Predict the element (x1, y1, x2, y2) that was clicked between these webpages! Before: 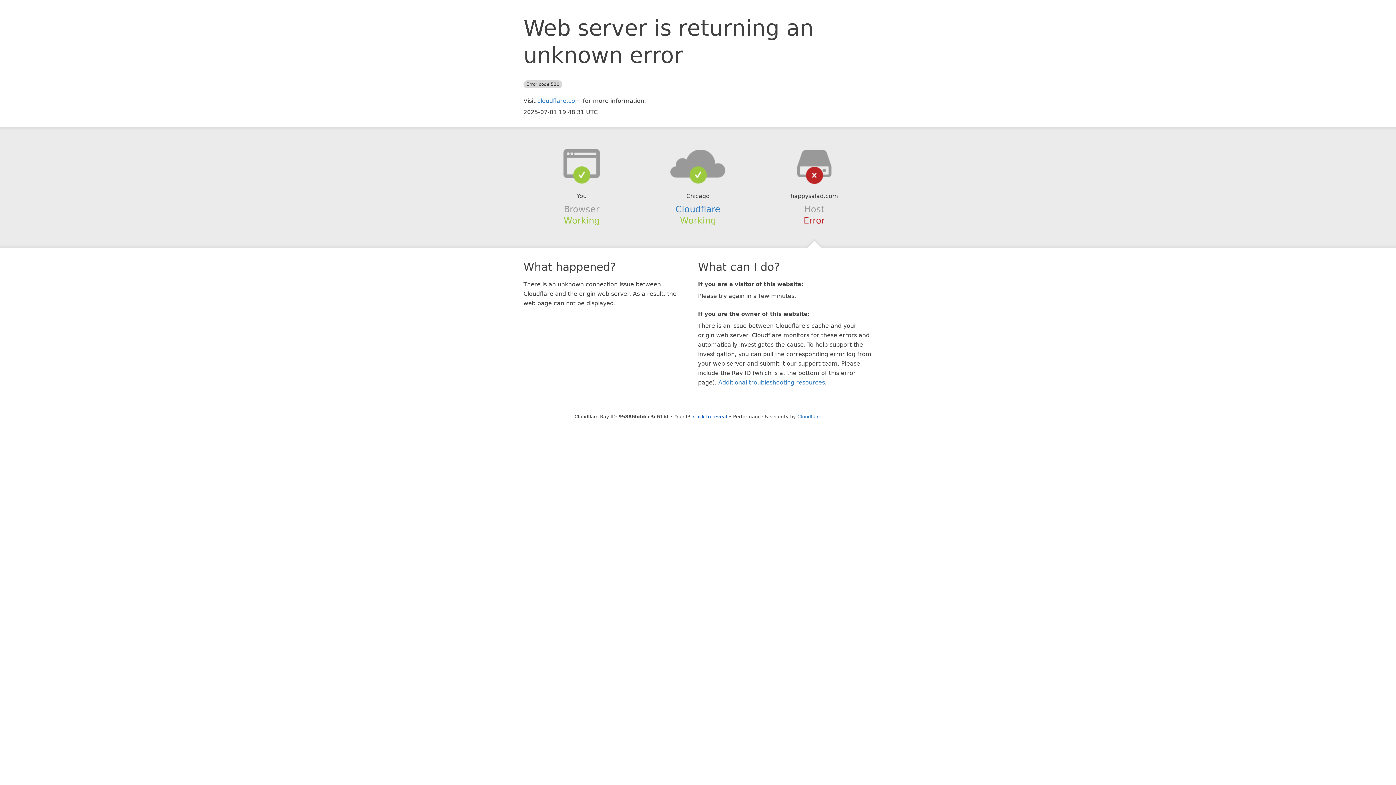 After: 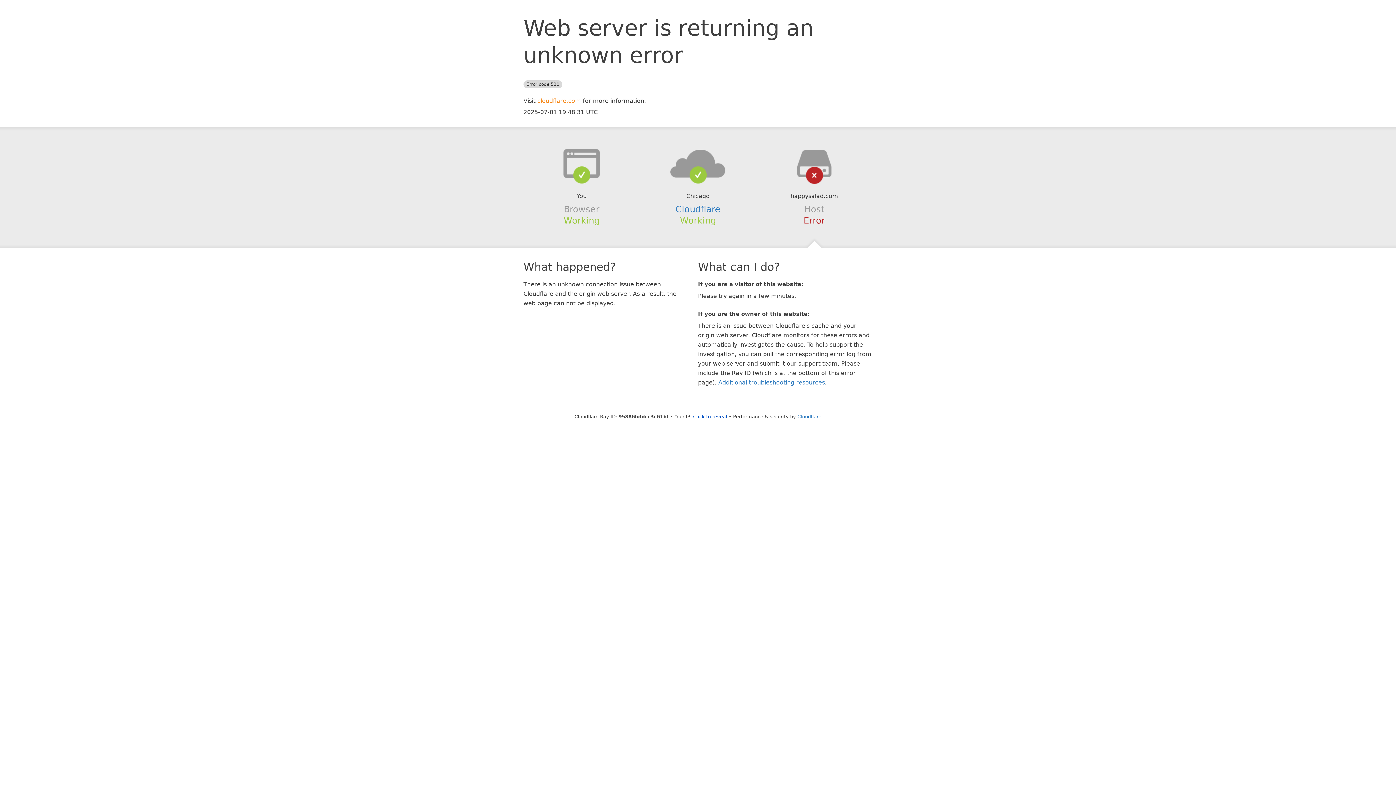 Action: bbox: (537, 97, 581, 104) label: cloudflare.com